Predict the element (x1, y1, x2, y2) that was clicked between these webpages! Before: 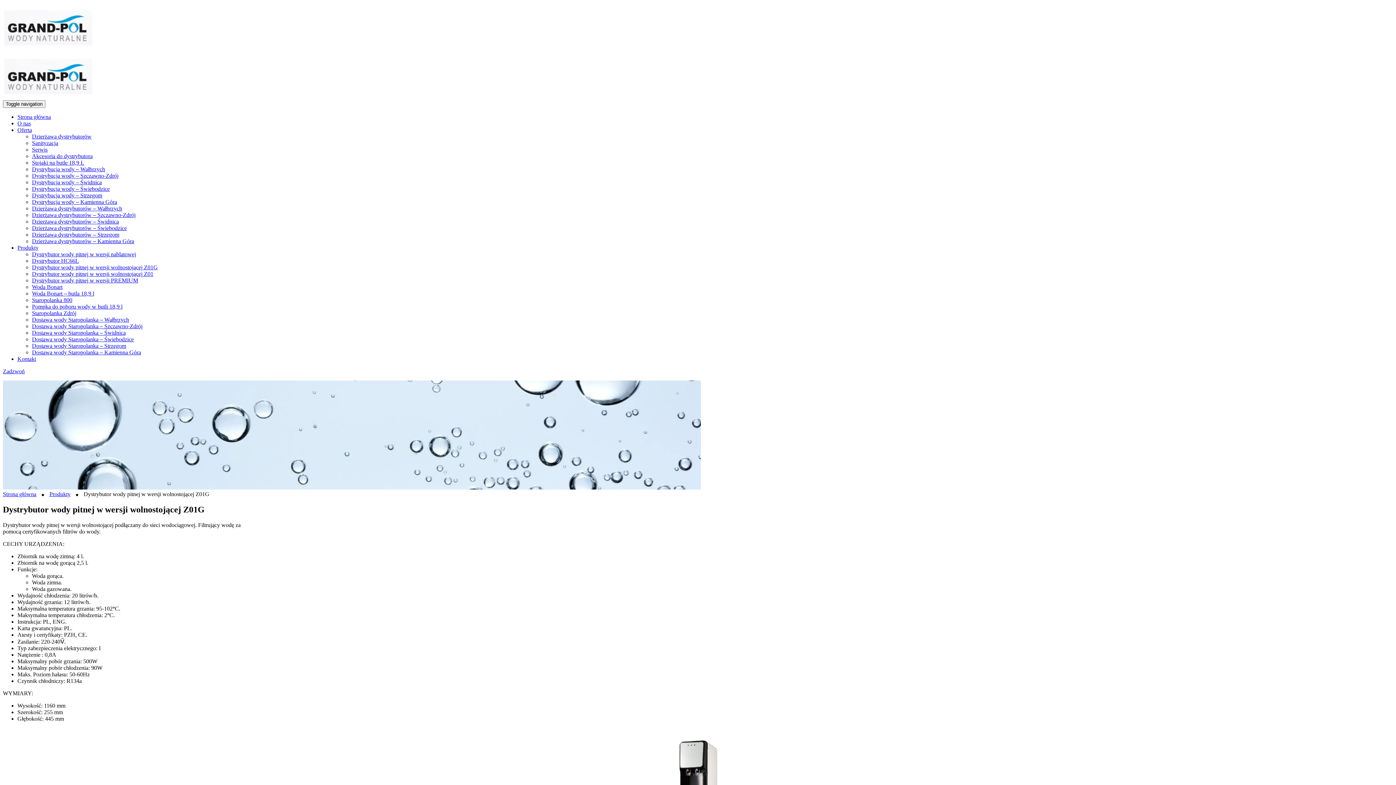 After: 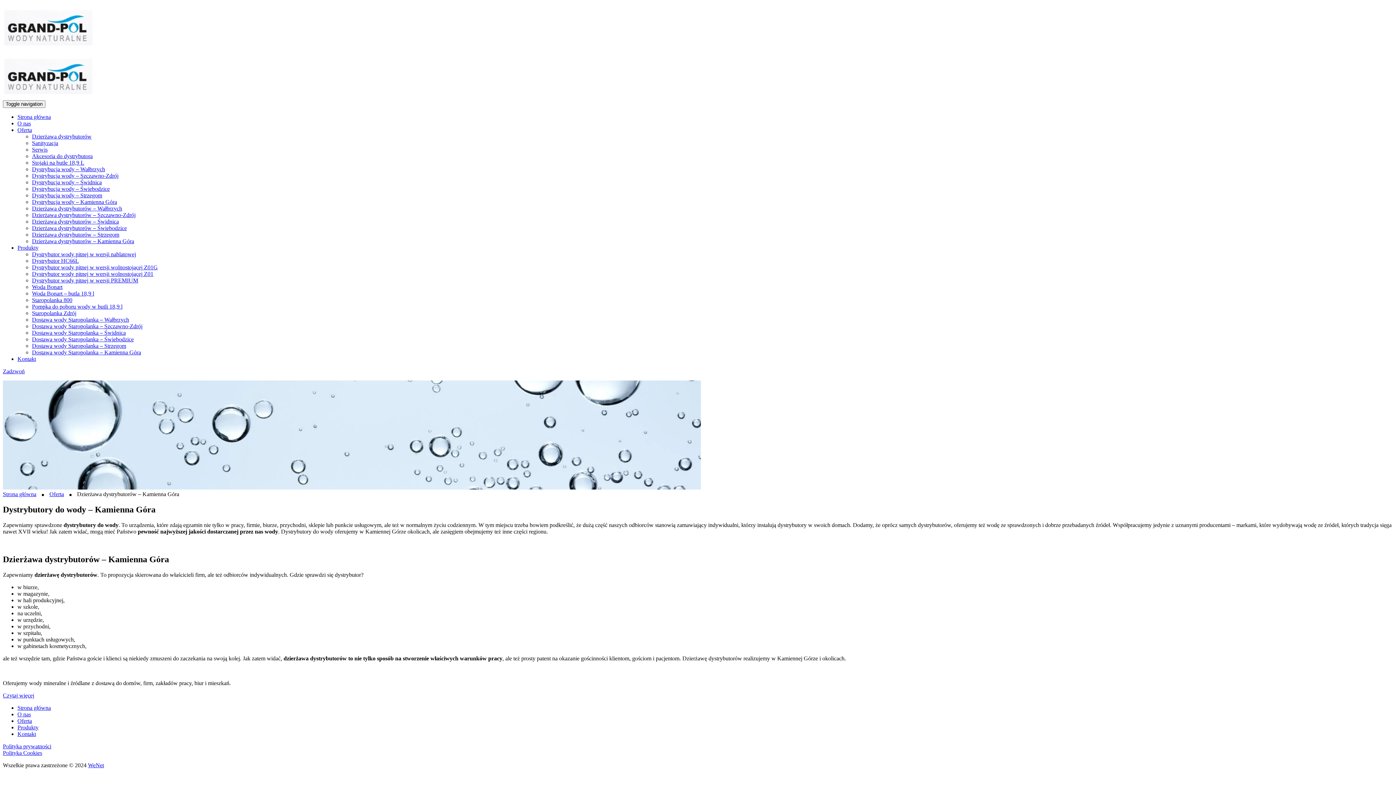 Action: bbox: (32, 238, 134, 244) label: Dzierżawa dystrybutorów – Kamienna Góra